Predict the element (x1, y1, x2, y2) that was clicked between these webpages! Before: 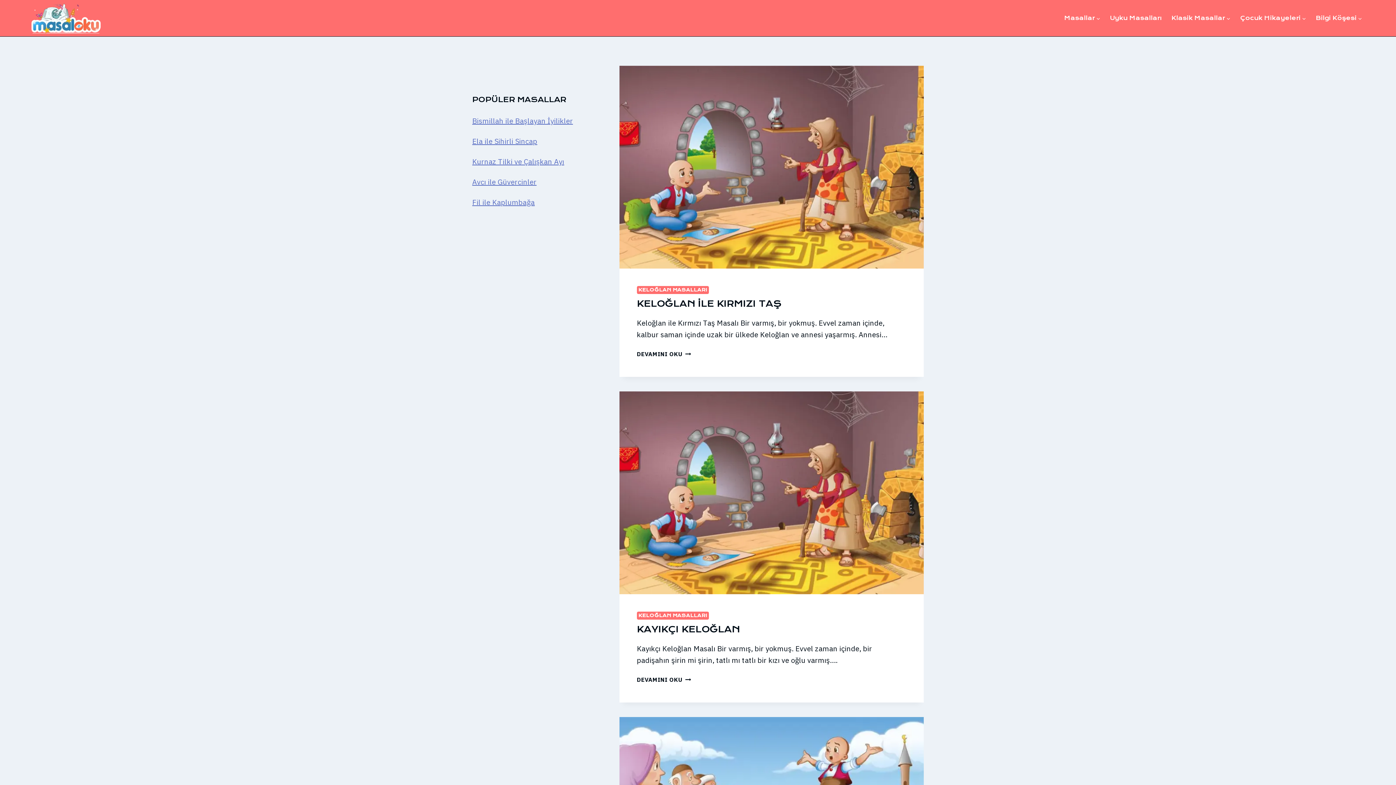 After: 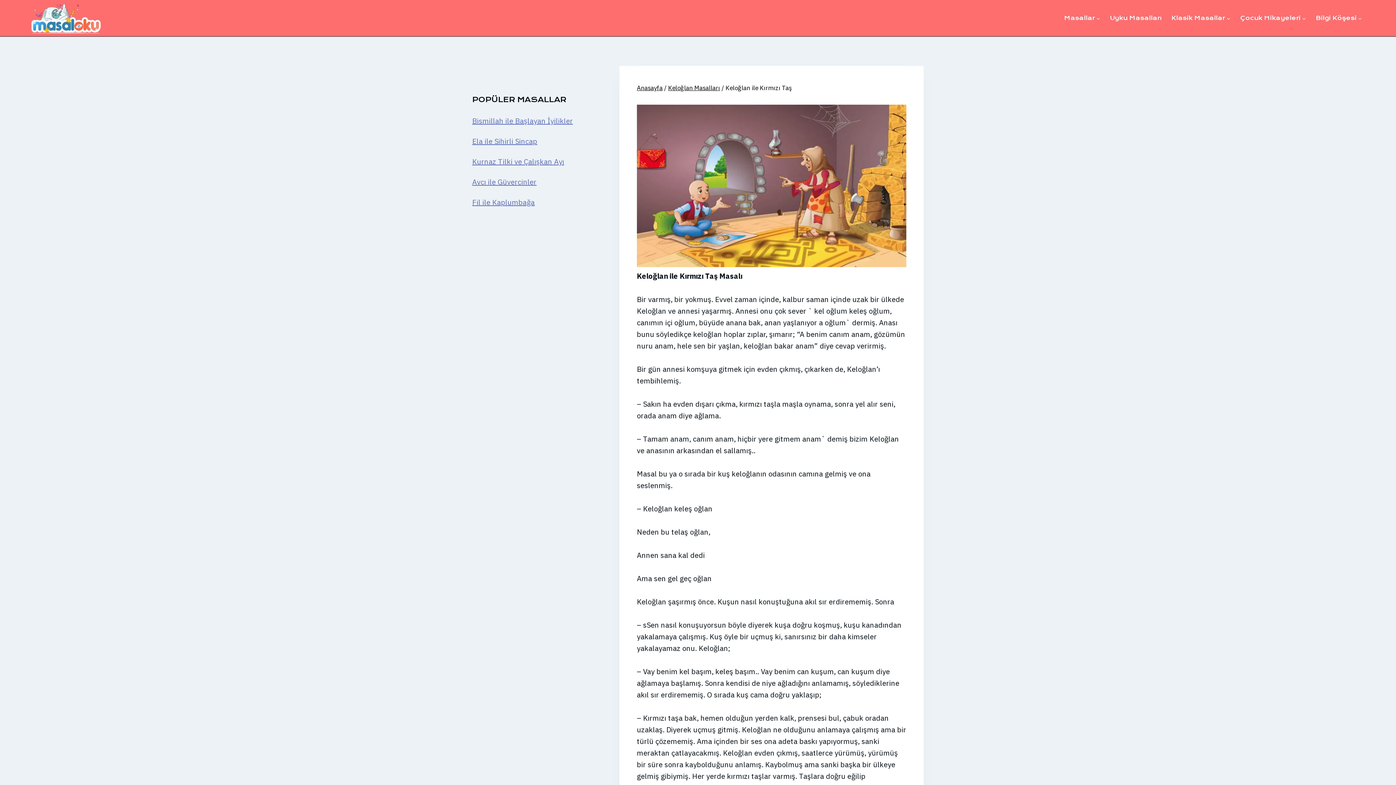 Action: bbox: (637, 298, 781, 309) label: KELOĞLAN İLE KIRMIZI TAŞ